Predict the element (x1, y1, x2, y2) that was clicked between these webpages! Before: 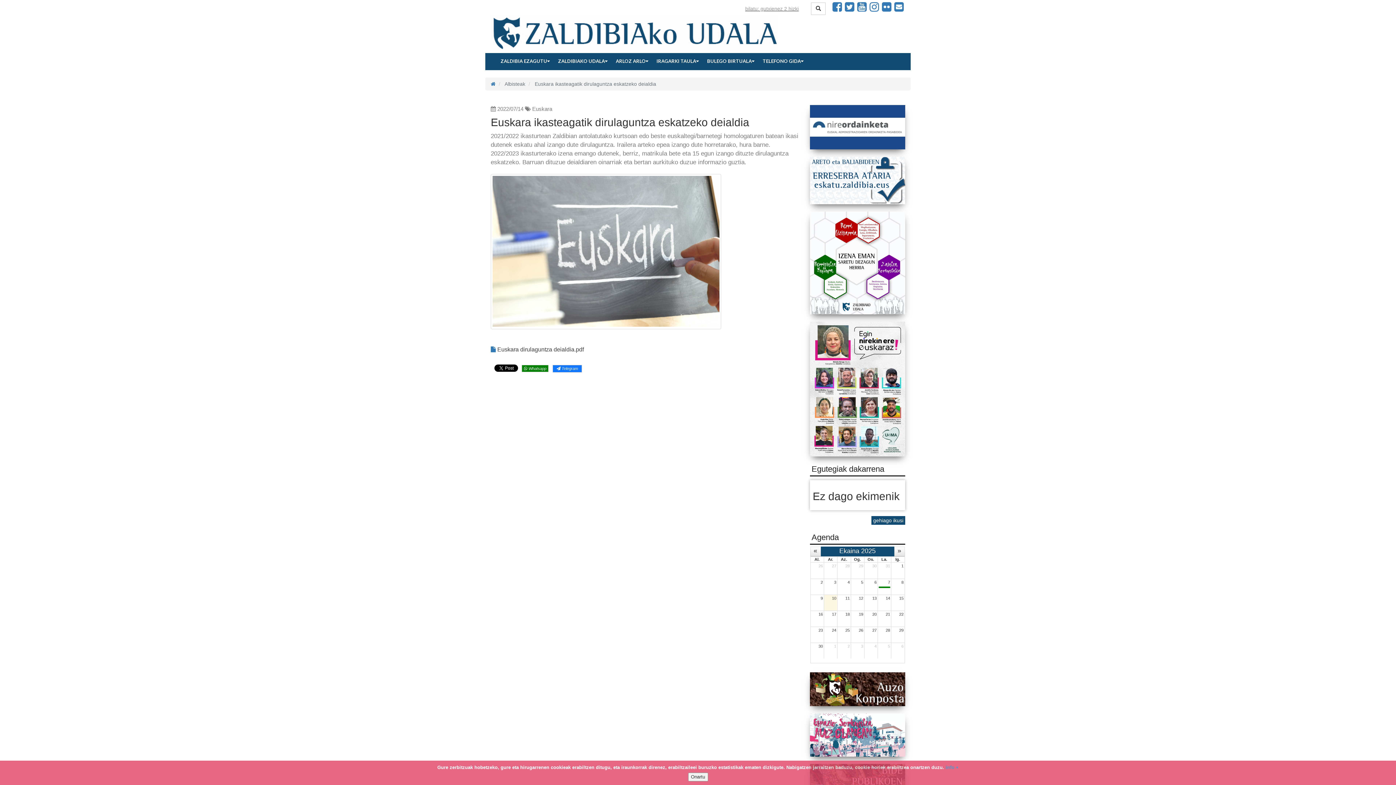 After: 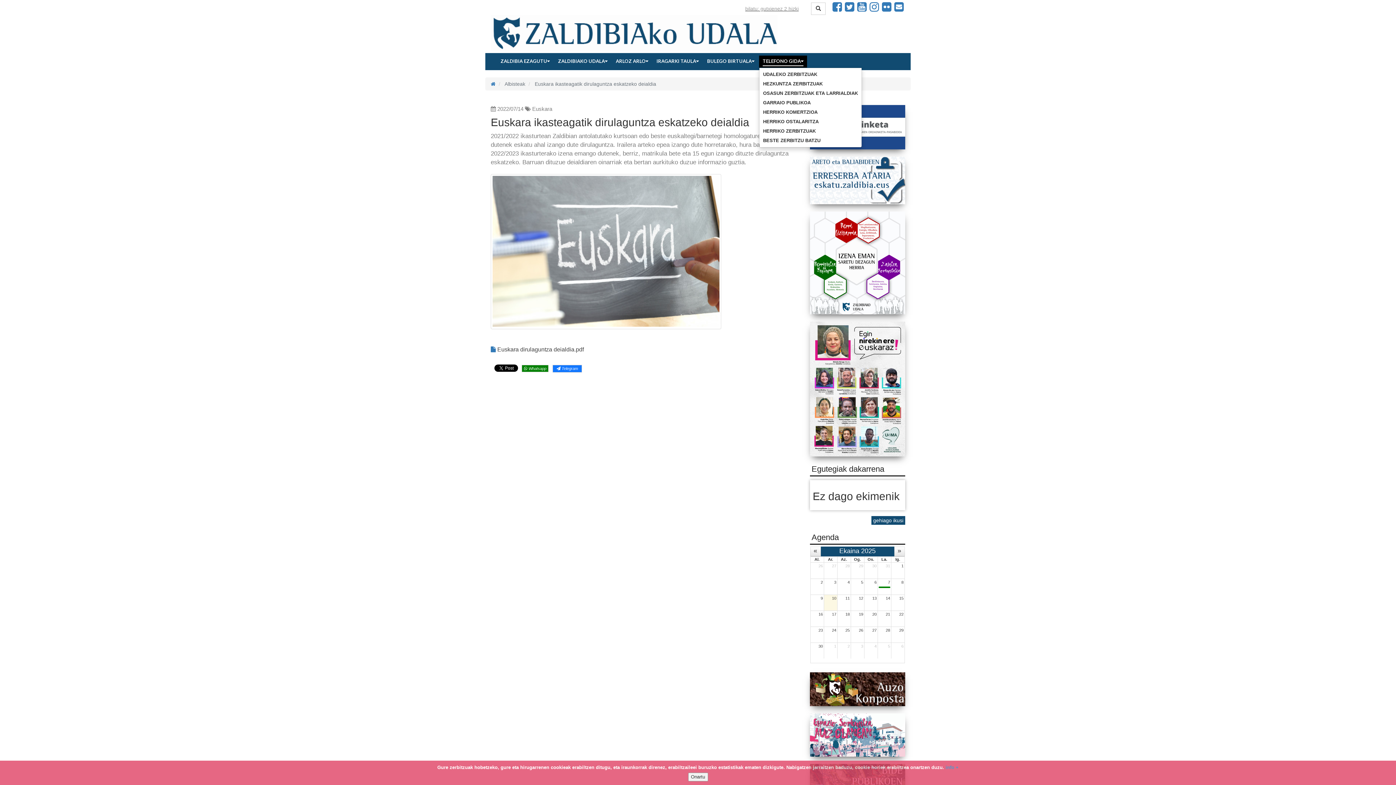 Action: label: TELEFONO GIDA bbox: (759, 55, 807, 67)